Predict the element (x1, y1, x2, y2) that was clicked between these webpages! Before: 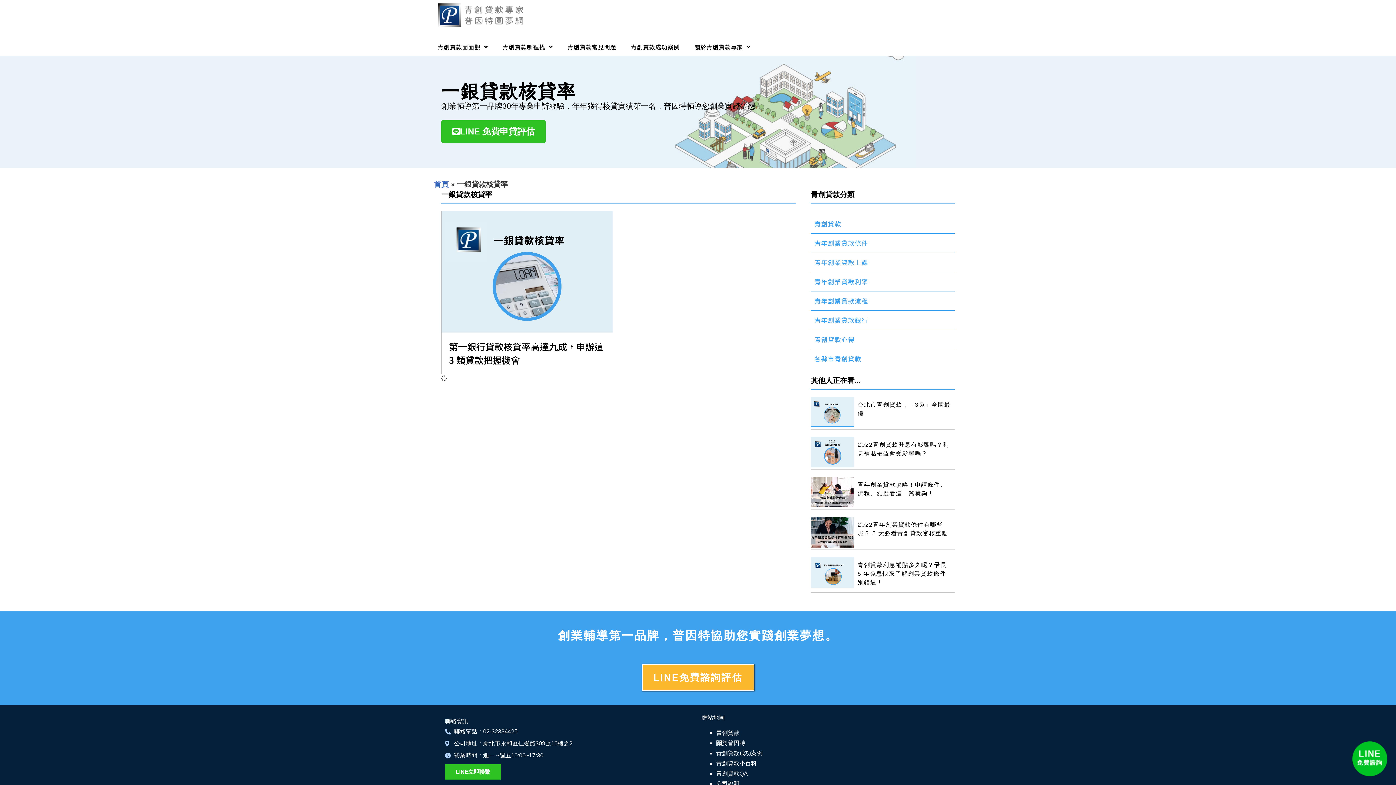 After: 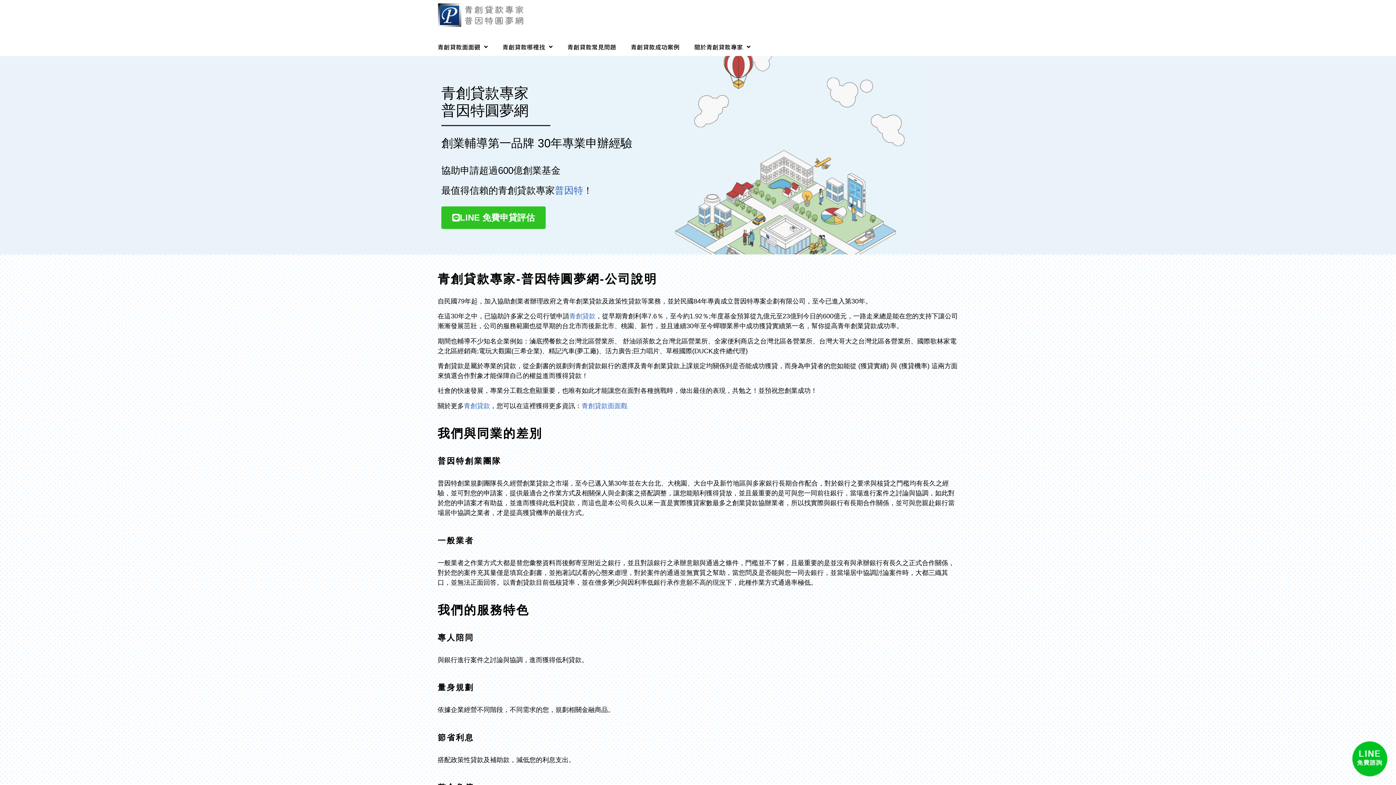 Action: label: 公司說明 bbox: (716, 781, 739, 787)